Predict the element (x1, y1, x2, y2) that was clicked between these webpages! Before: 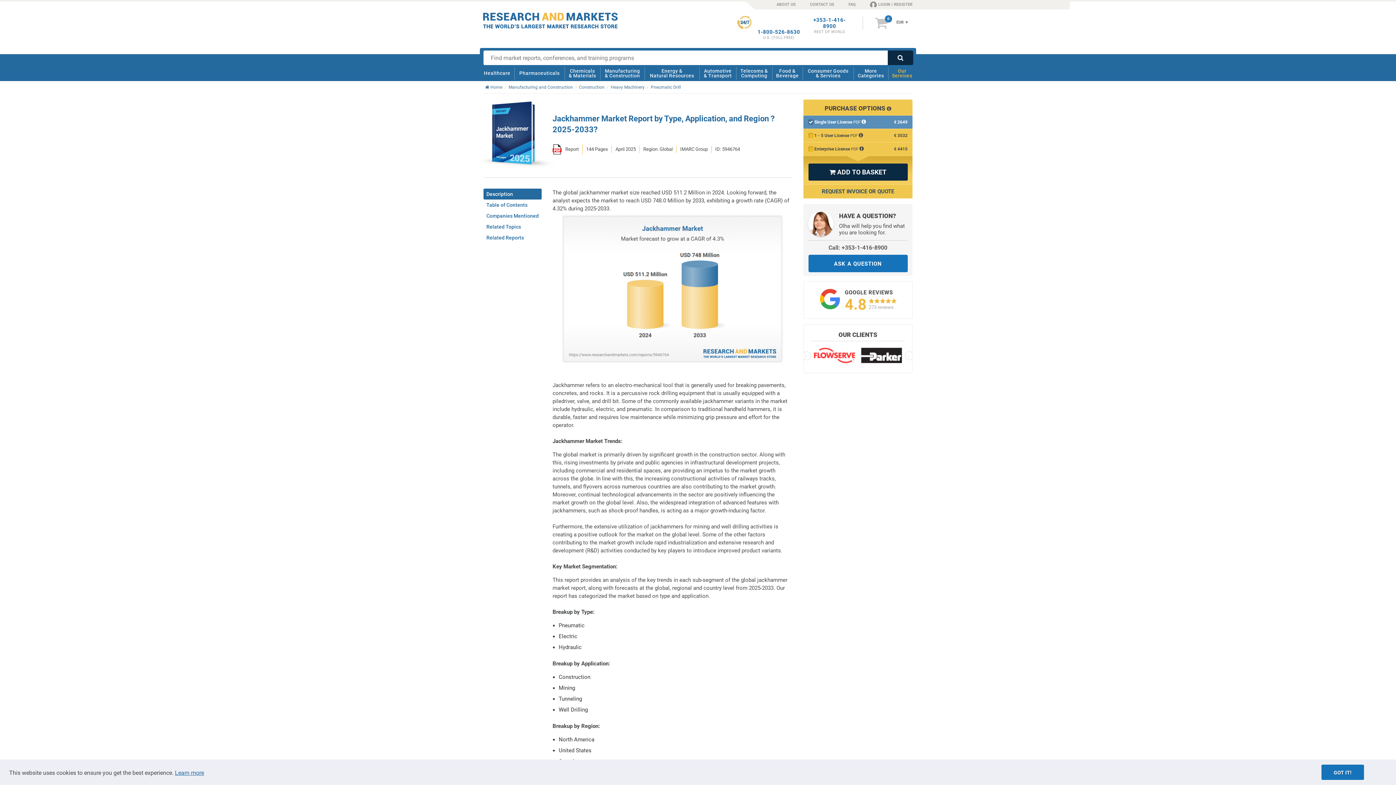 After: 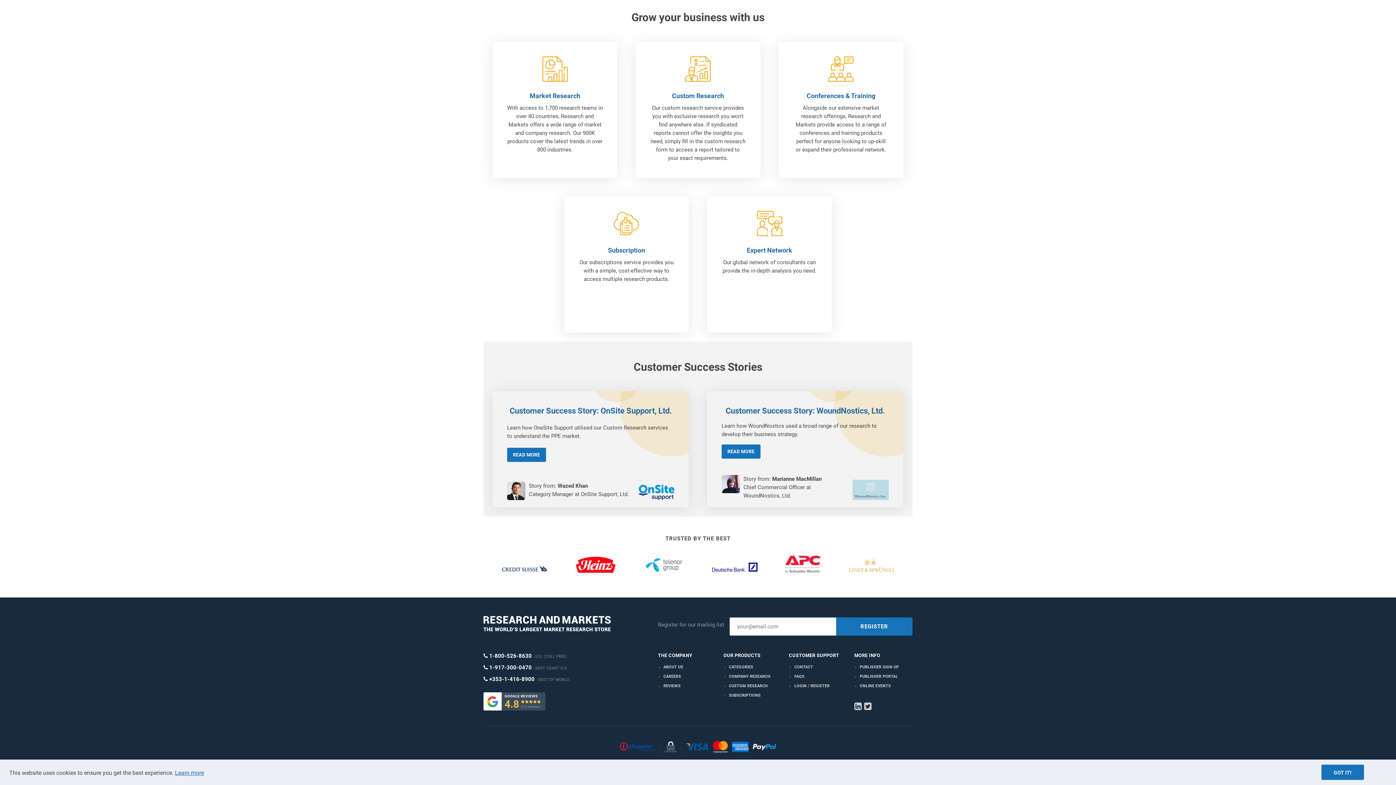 Action: bbox: (890, 65, 914, 81) label: Our
Services